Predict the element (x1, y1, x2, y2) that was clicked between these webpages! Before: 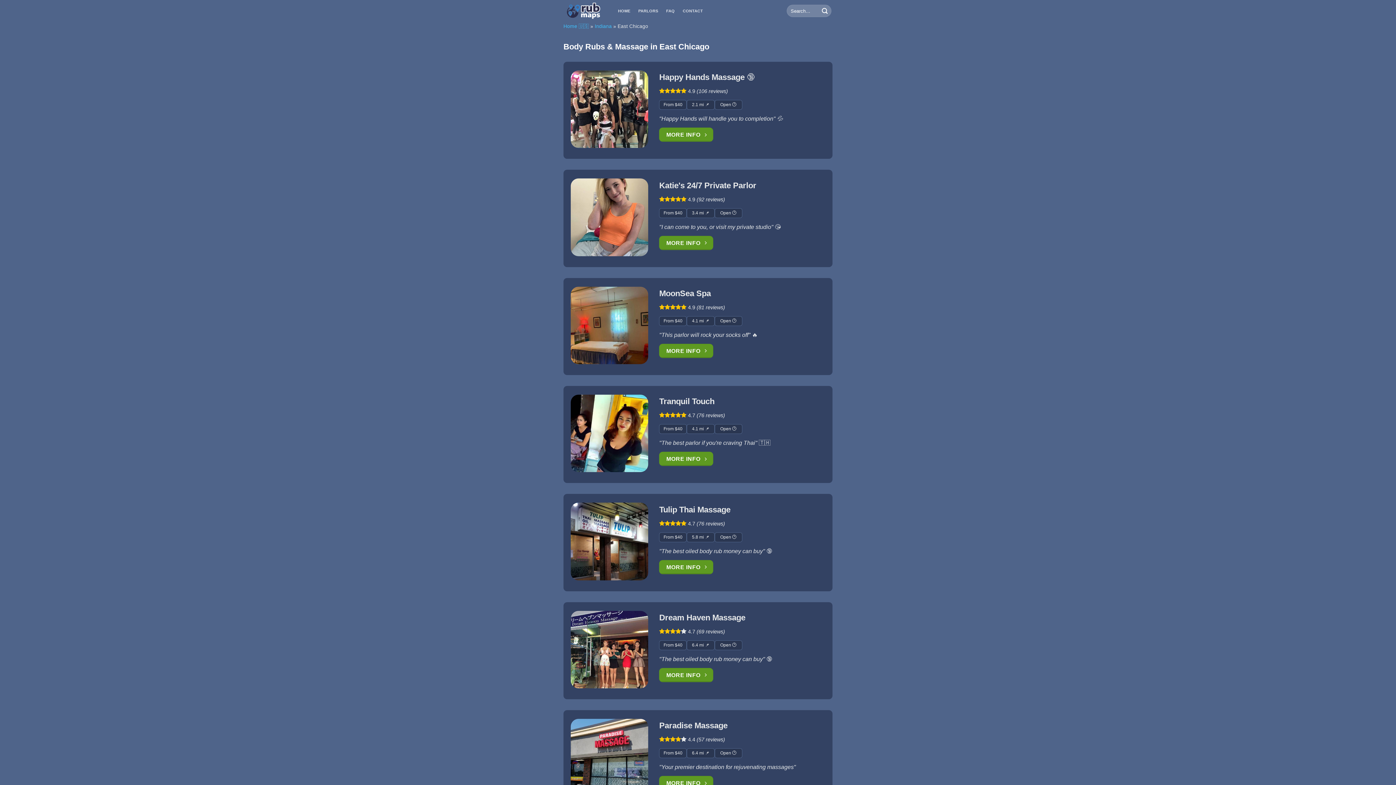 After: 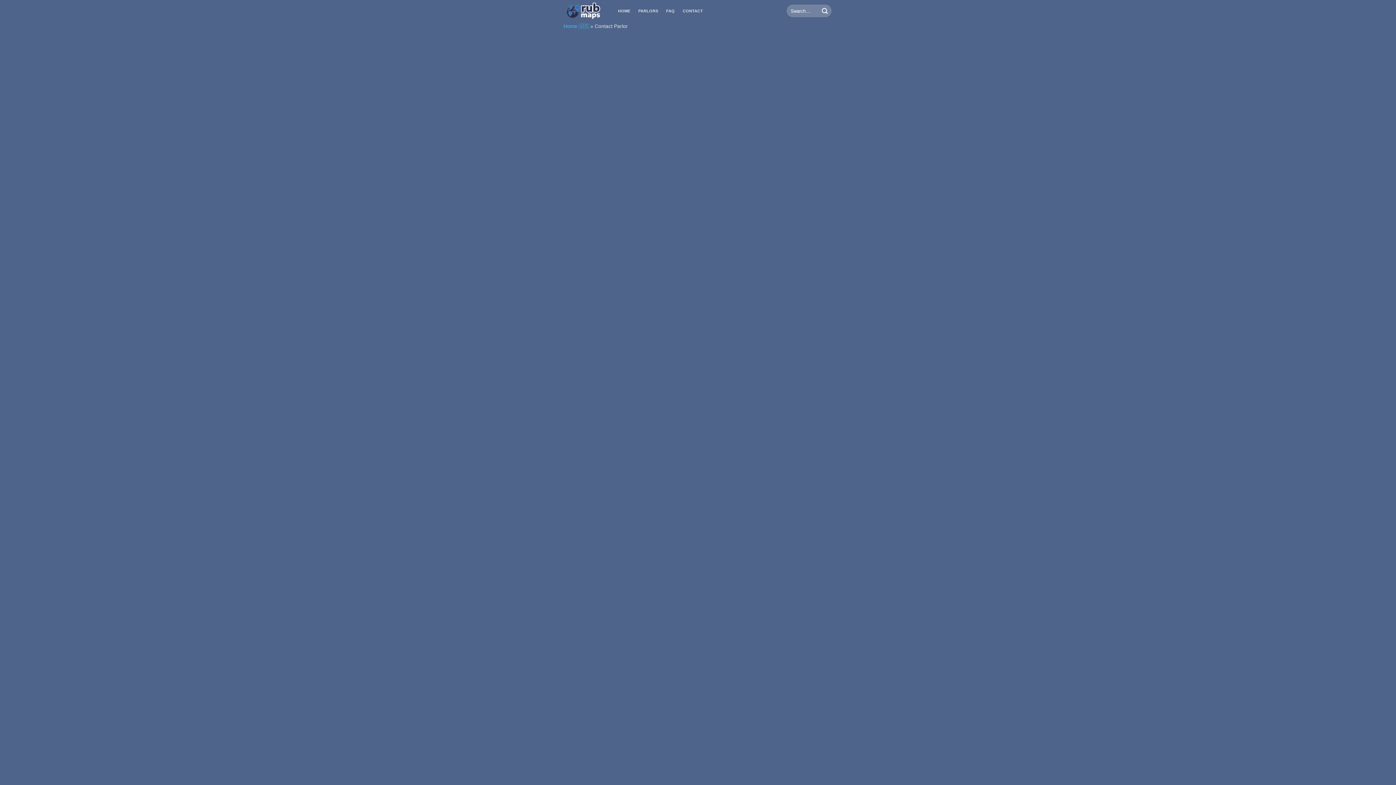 Action: label: MORE INFO  bbox: (659, 560, 713, 574)